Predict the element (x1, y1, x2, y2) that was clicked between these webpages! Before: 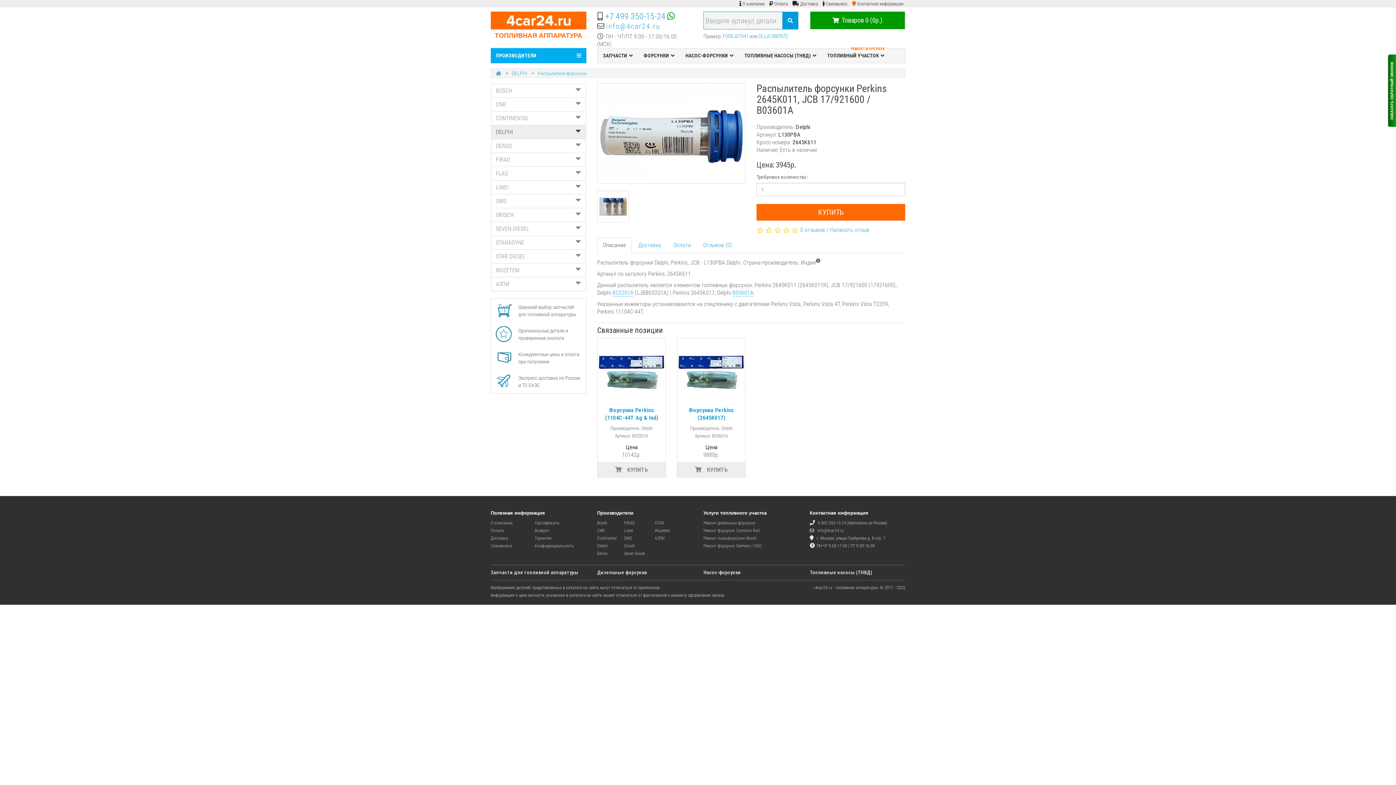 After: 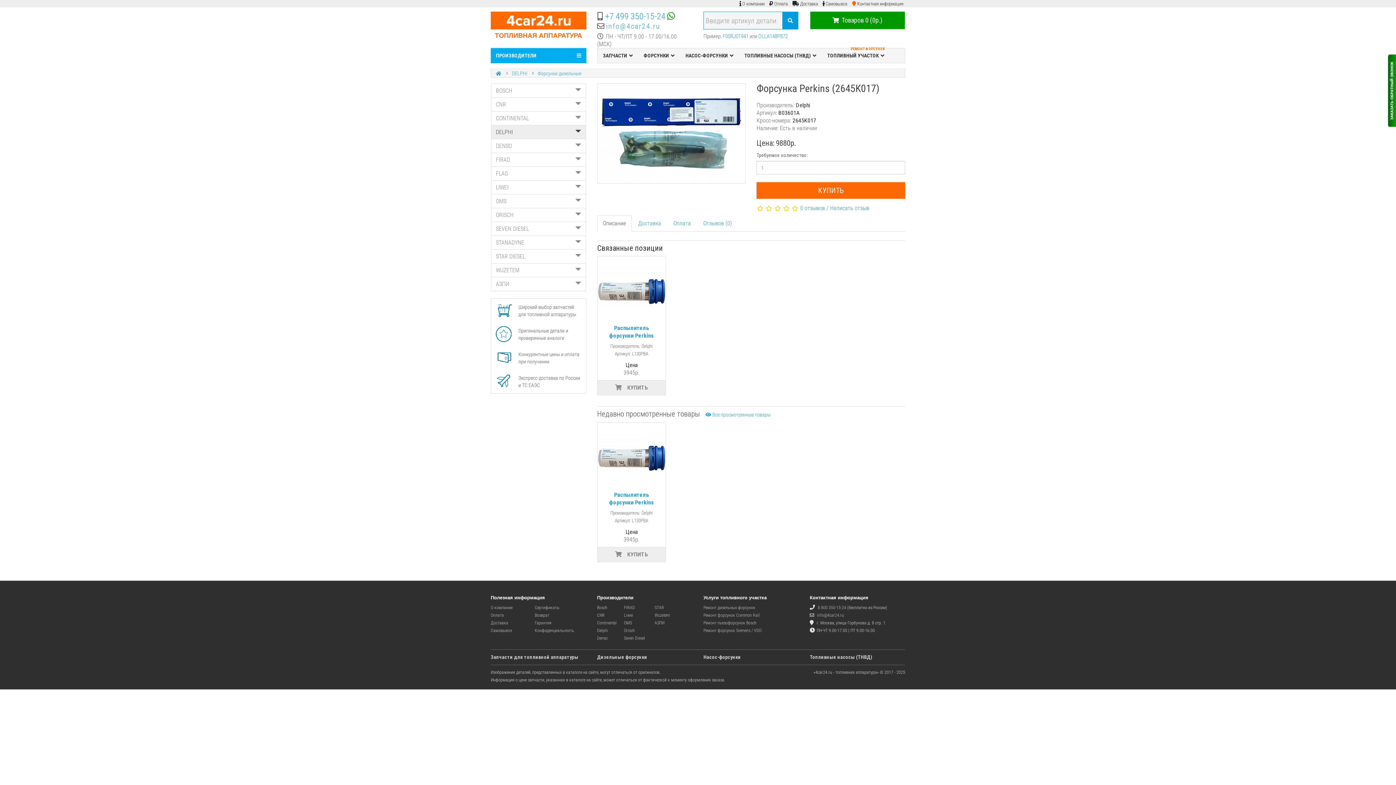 Action: bbox: (677, 338, 745, 406)